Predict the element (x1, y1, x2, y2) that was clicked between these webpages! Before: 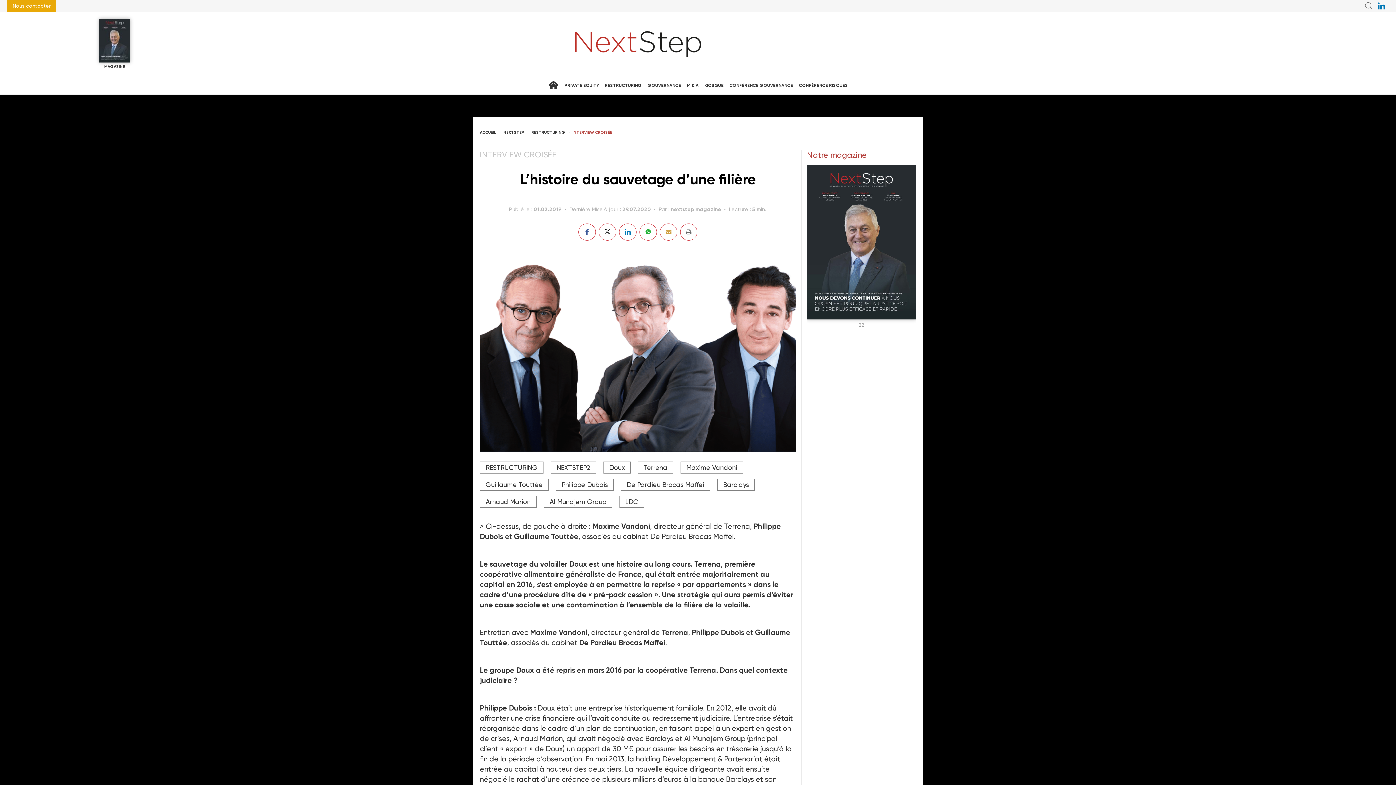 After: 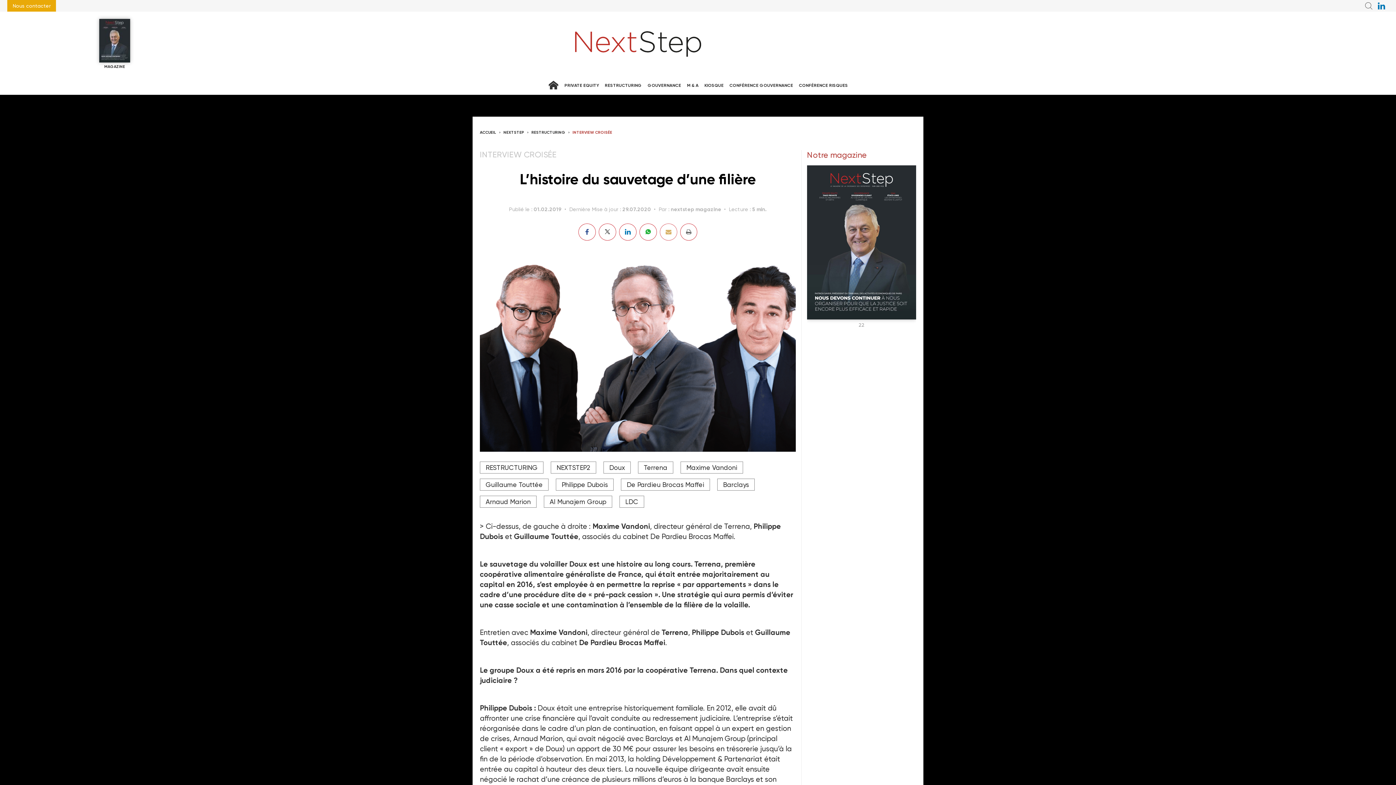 Action: bbox: (660, 223, 677, 240)